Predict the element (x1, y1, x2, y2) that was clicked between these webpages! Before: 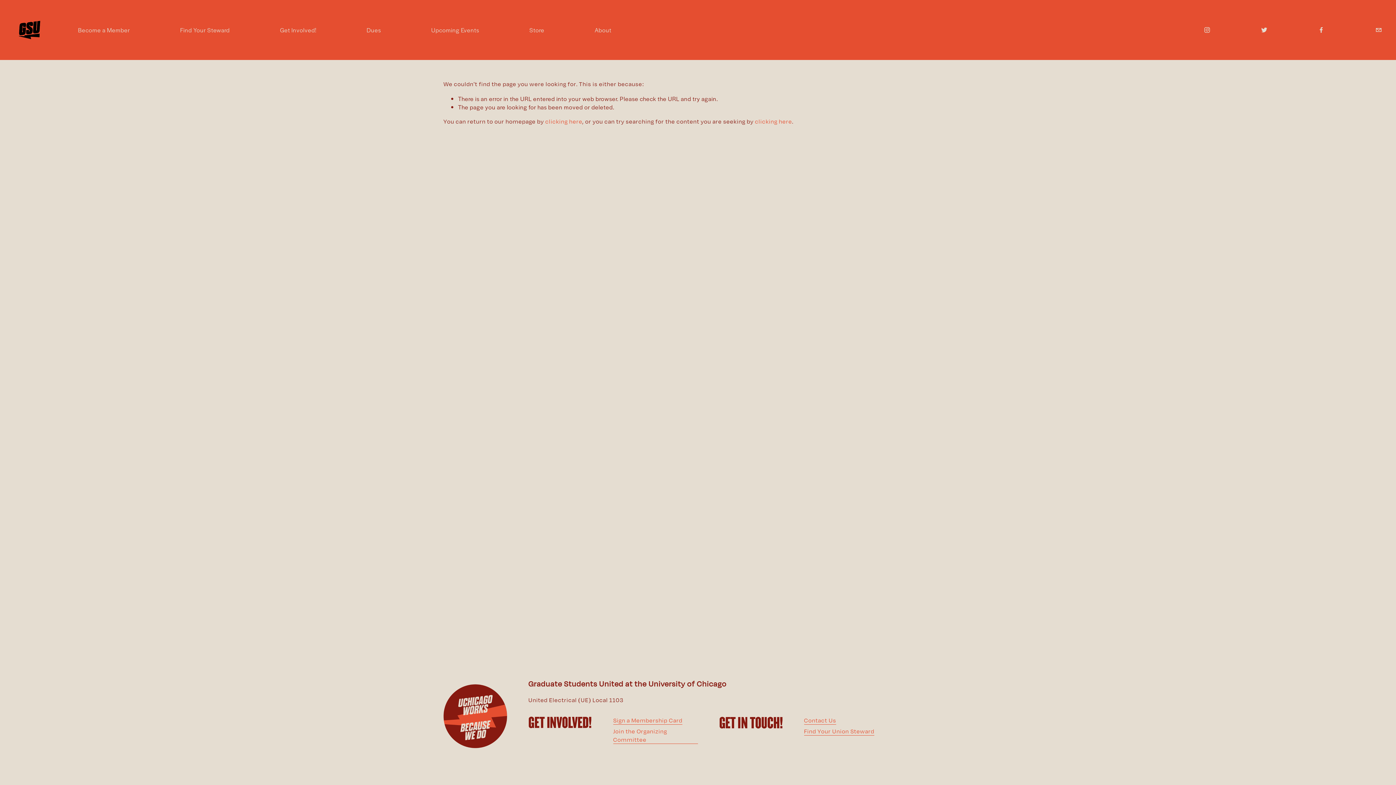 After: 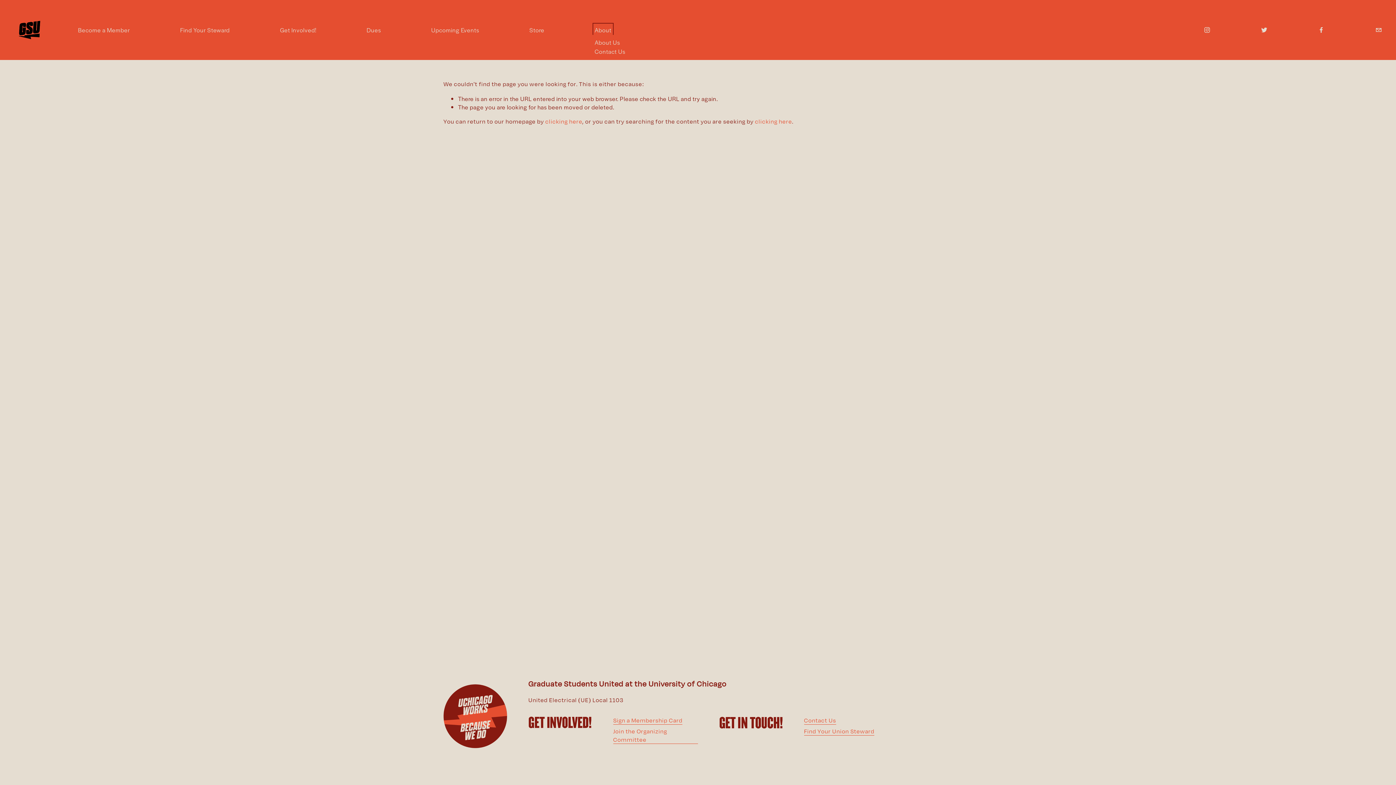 Action: label: folder dropdown bbox: (594, 25, 611, 34)